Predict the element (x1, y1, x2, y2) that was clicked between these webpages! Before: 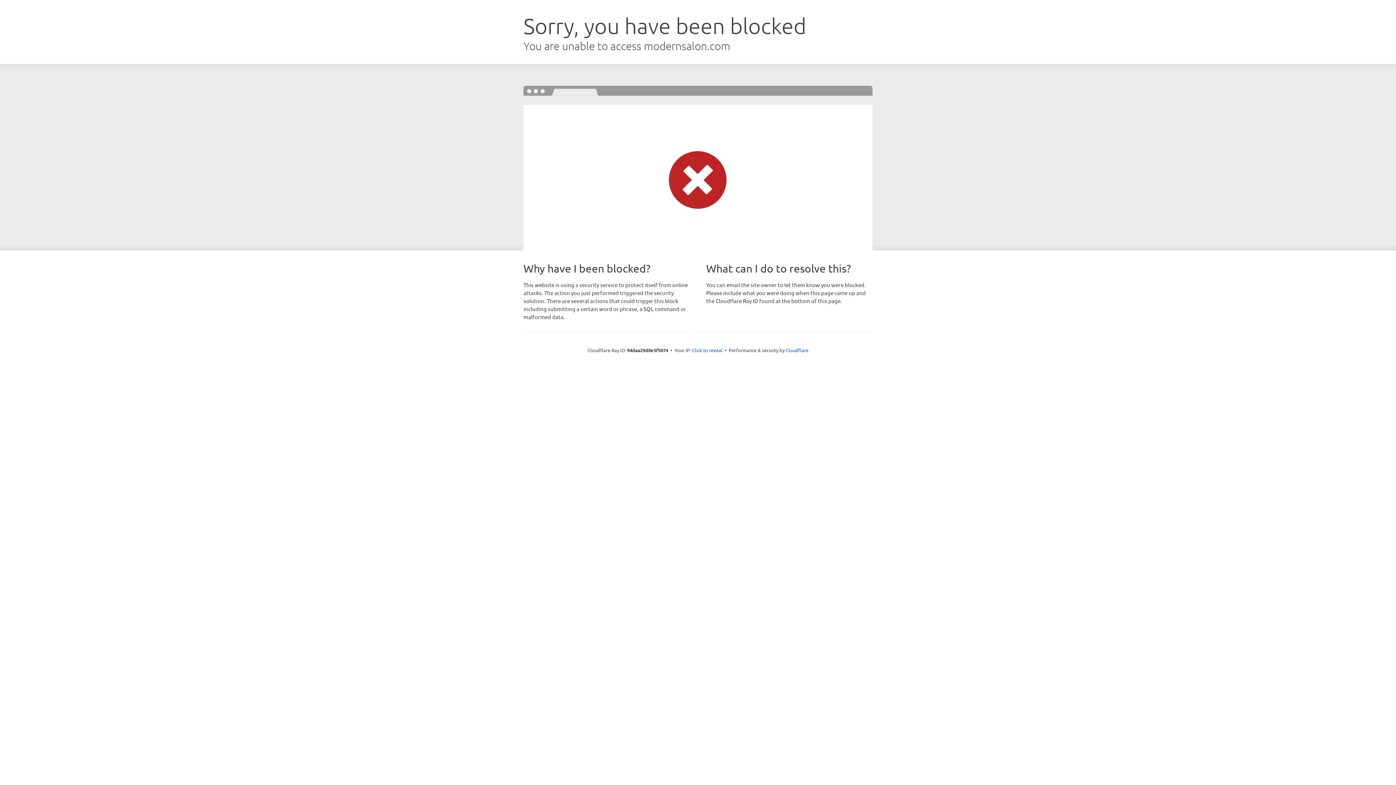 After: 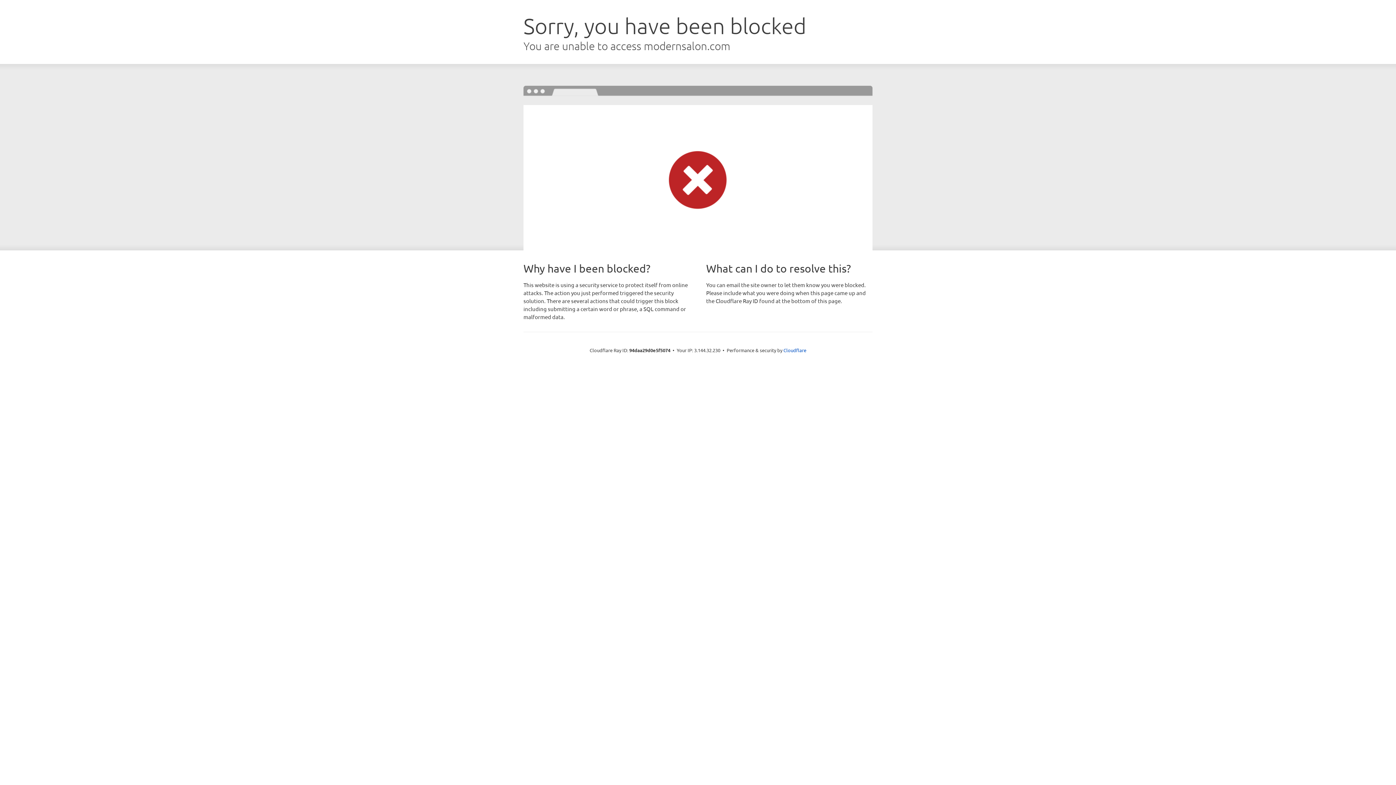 Action: bbox: (692, 346, 722, 353) label: Click to reveal